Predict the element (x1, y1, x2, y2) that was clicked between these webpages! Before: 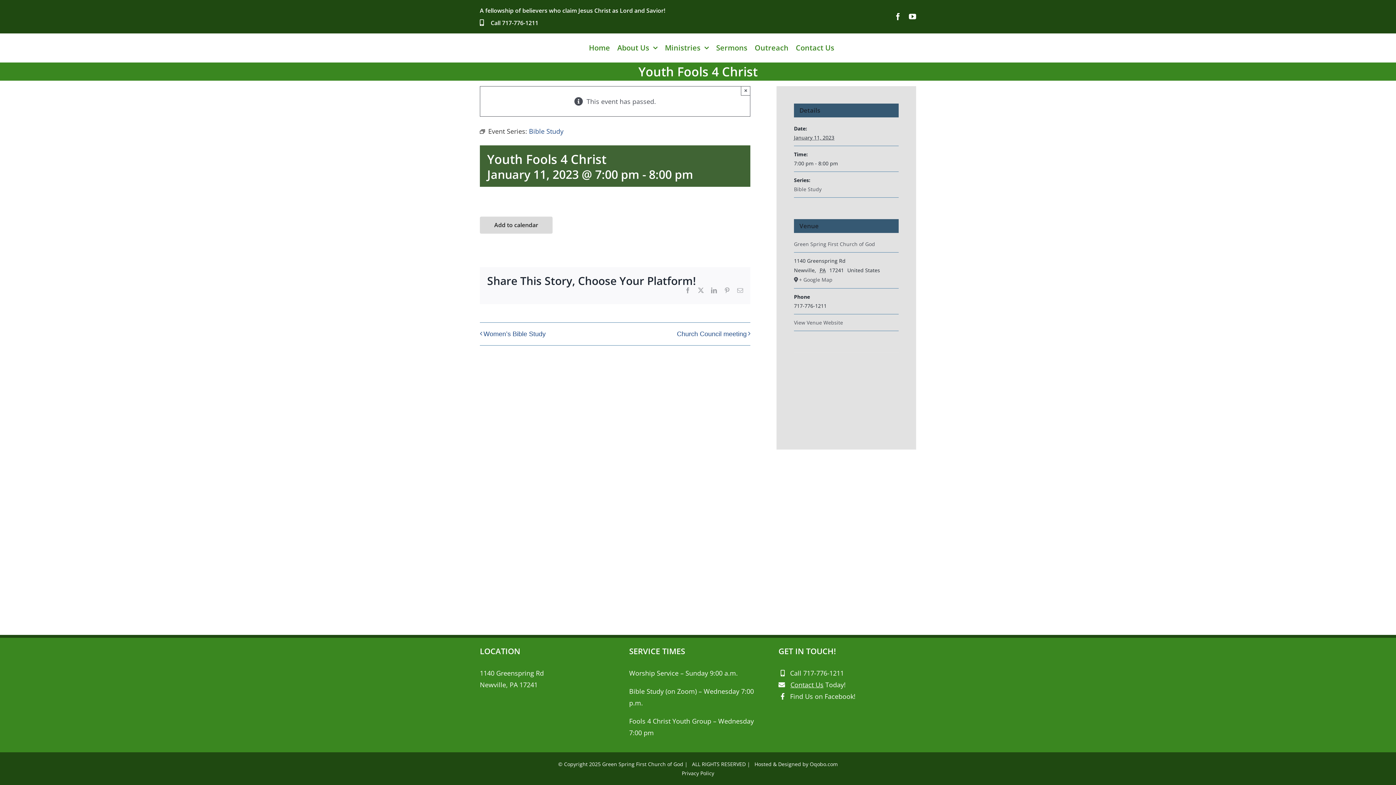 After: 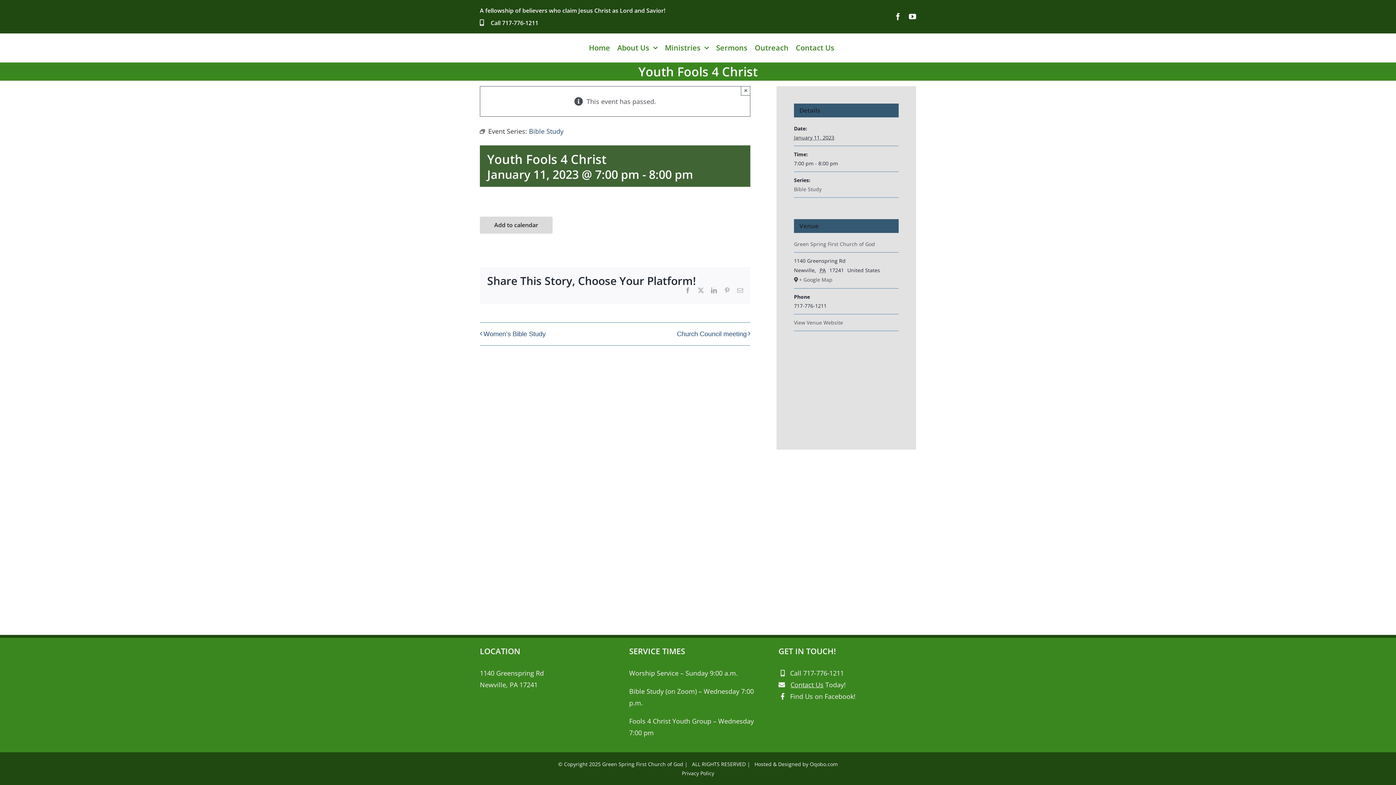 Action: label: Find Us on Facebook! bbox: (790, 692, 855, 701)